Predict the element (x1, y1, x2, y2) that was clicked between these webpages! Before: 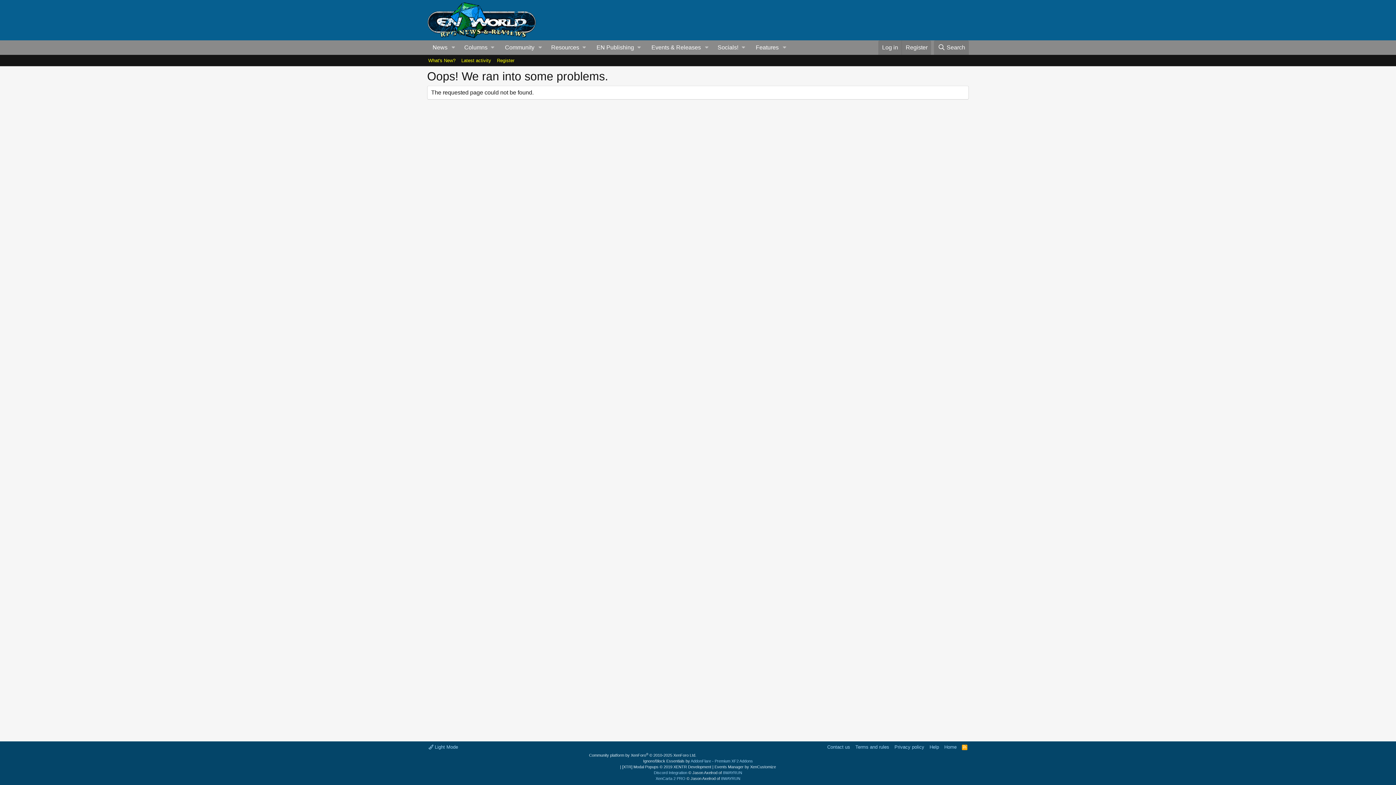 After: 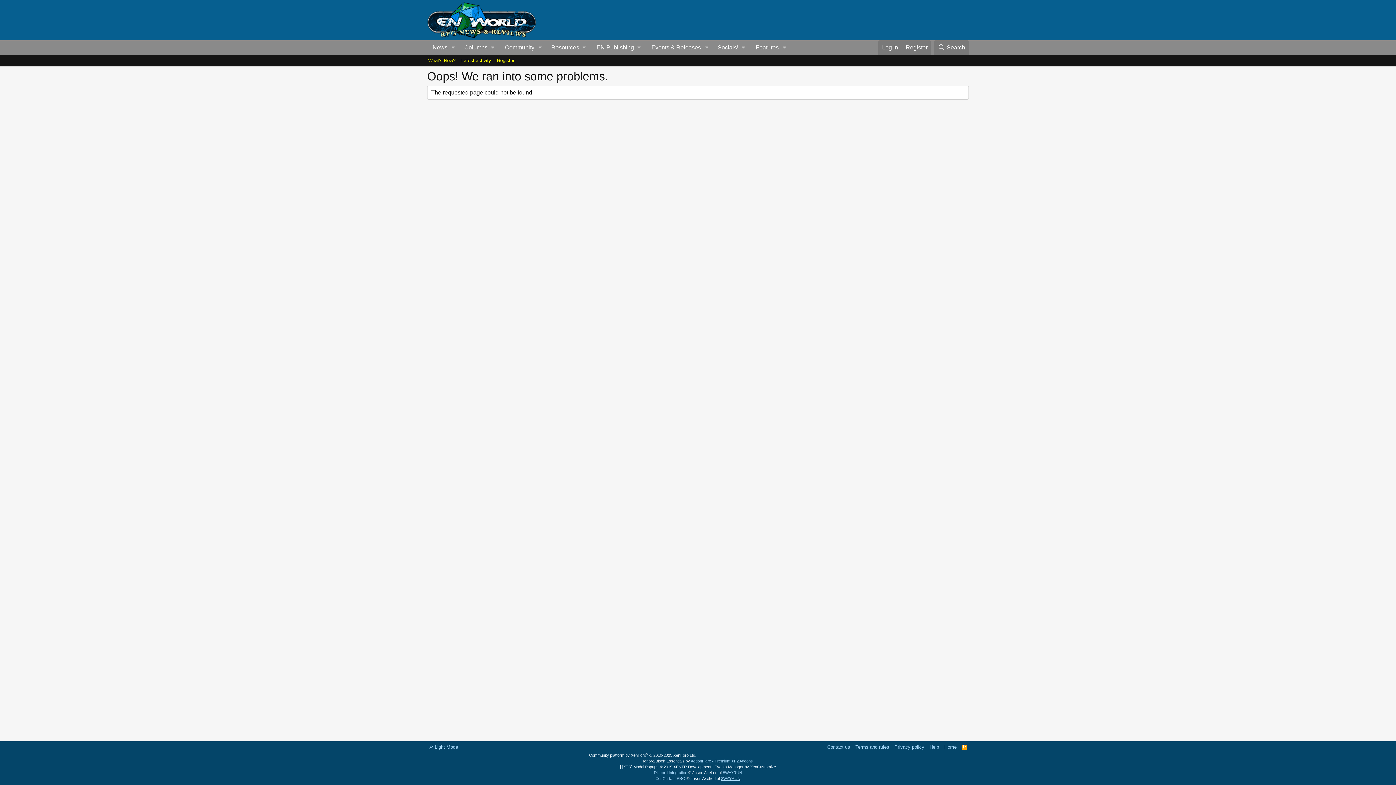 Action: label: 8WAYRUN bbox: (721, 776, 740, 781)